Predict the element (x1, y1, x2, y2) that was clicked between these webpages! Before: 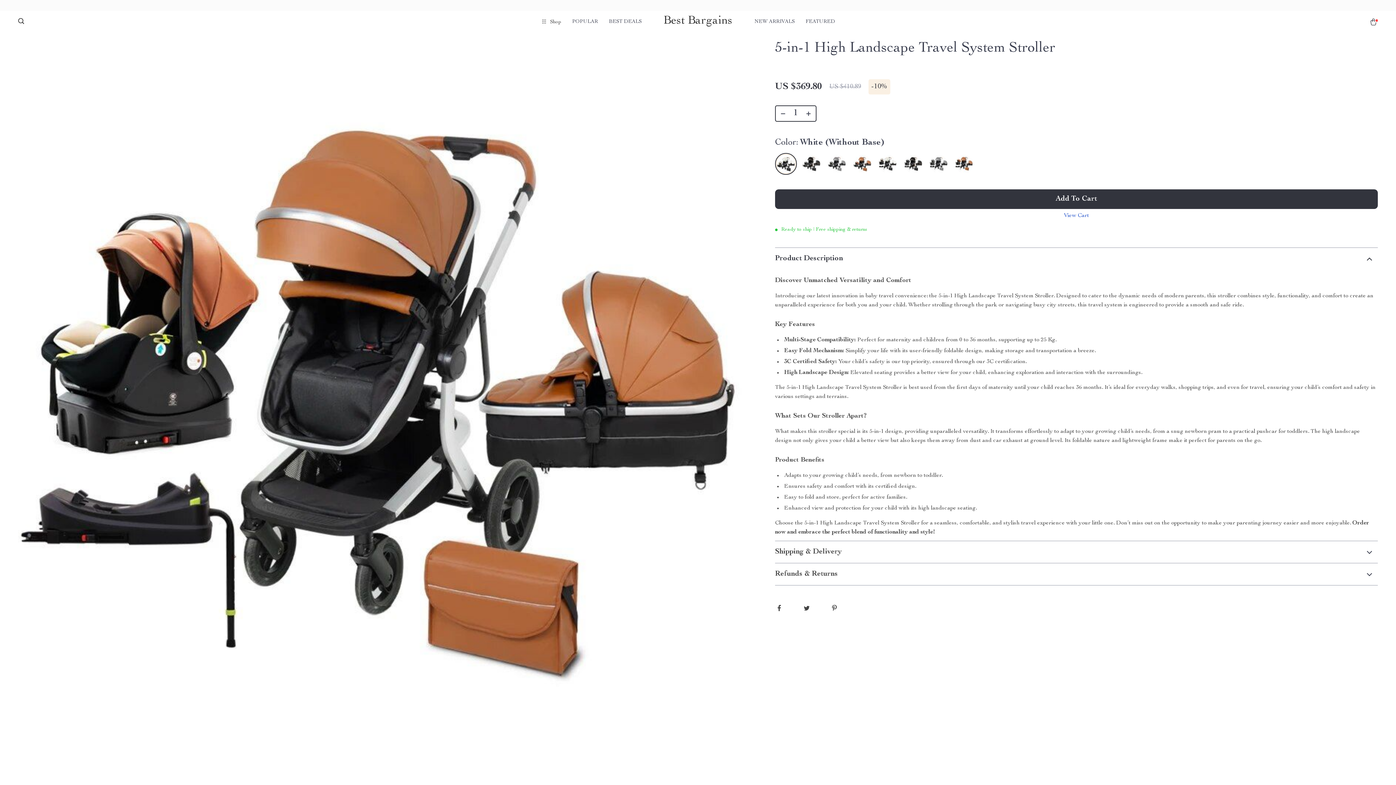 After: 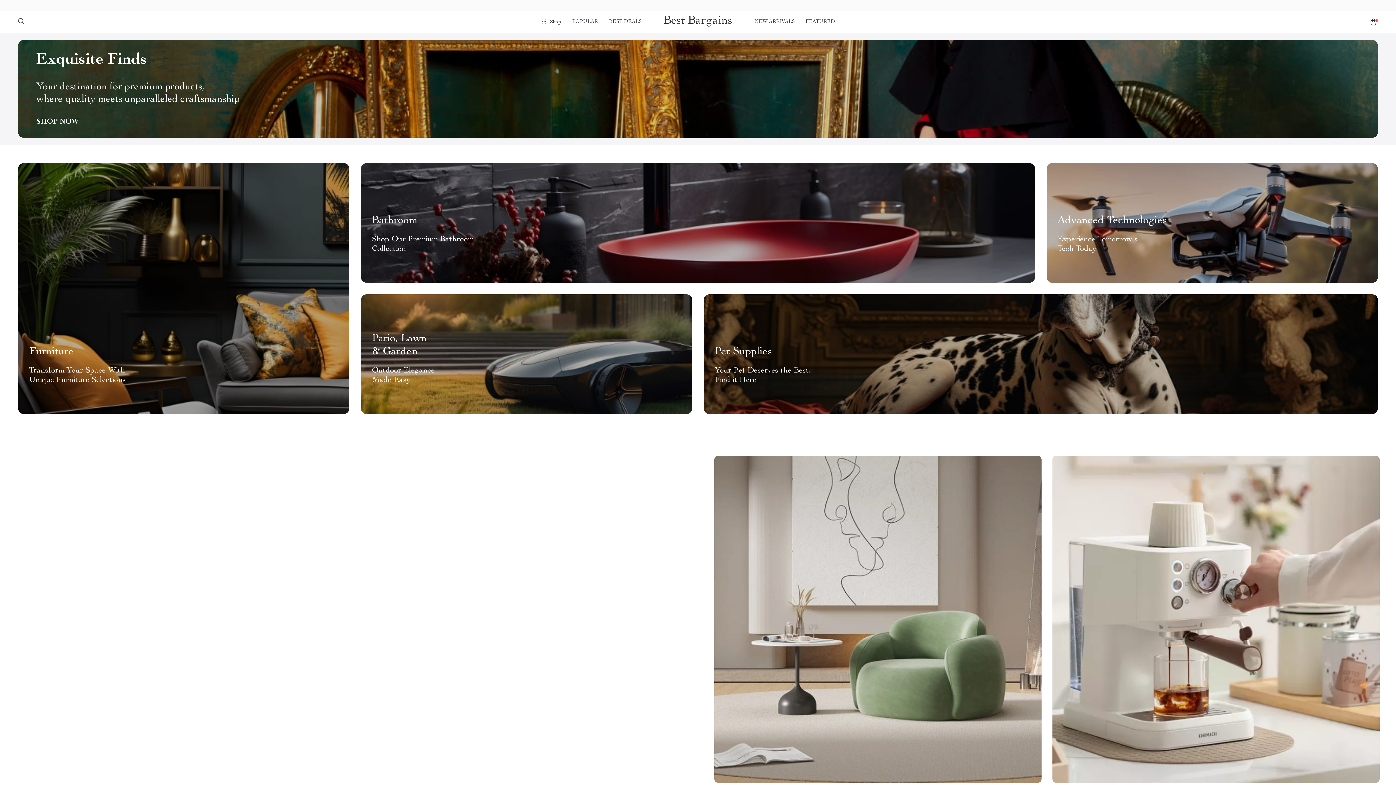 Action: label: Best Bargains bbox: (661, 15, 734, 28)